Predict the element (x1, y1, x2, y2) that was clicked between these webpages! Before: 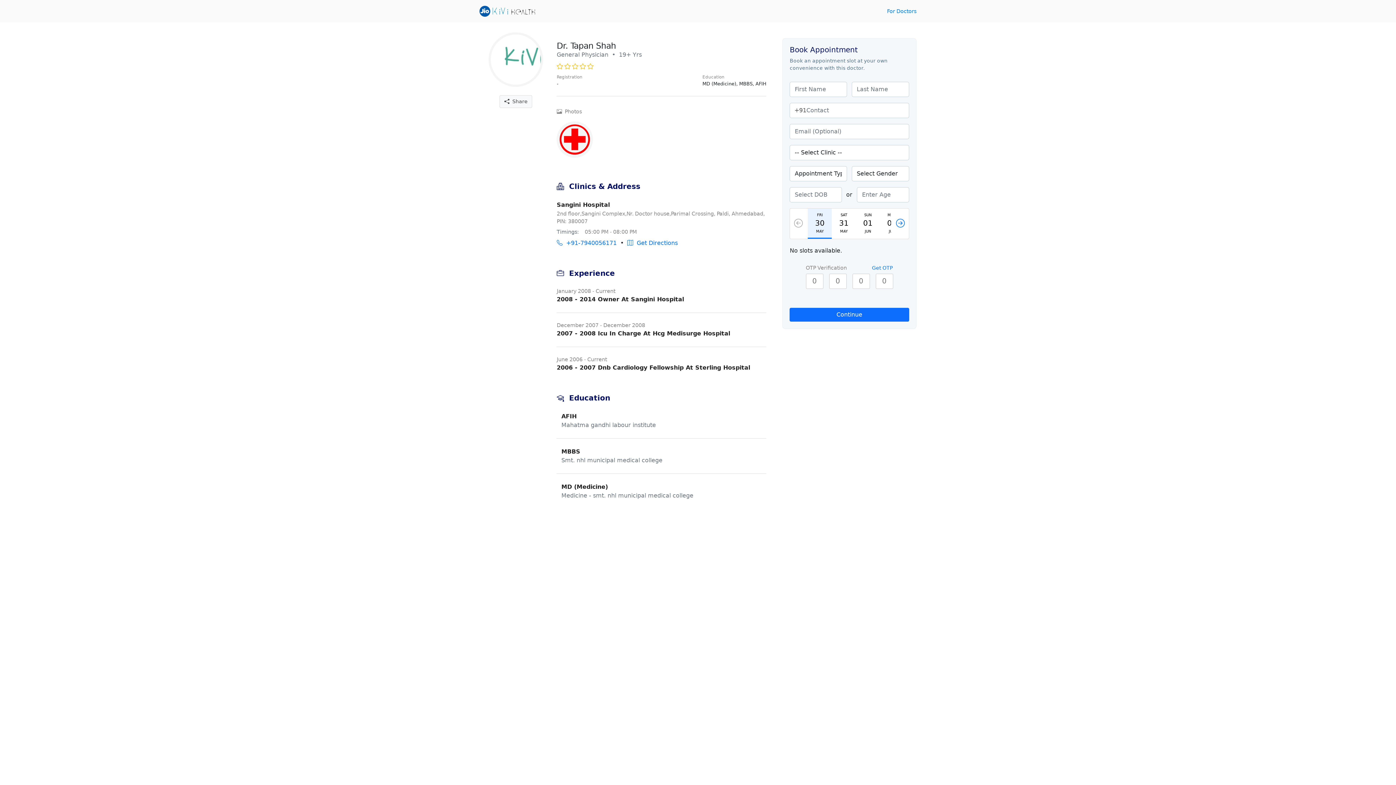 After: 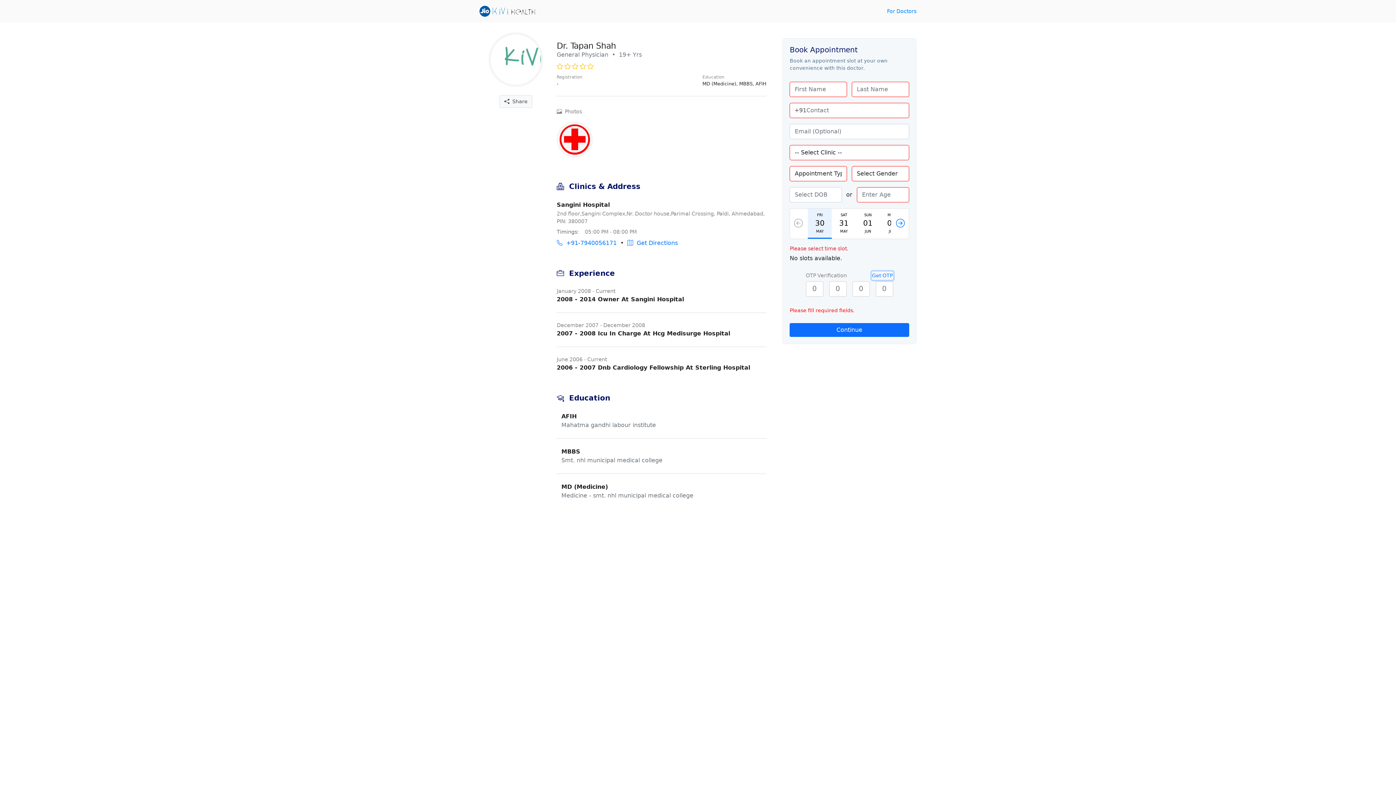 Action: label: Get OTP bbox: (871, 263, 893, 272)